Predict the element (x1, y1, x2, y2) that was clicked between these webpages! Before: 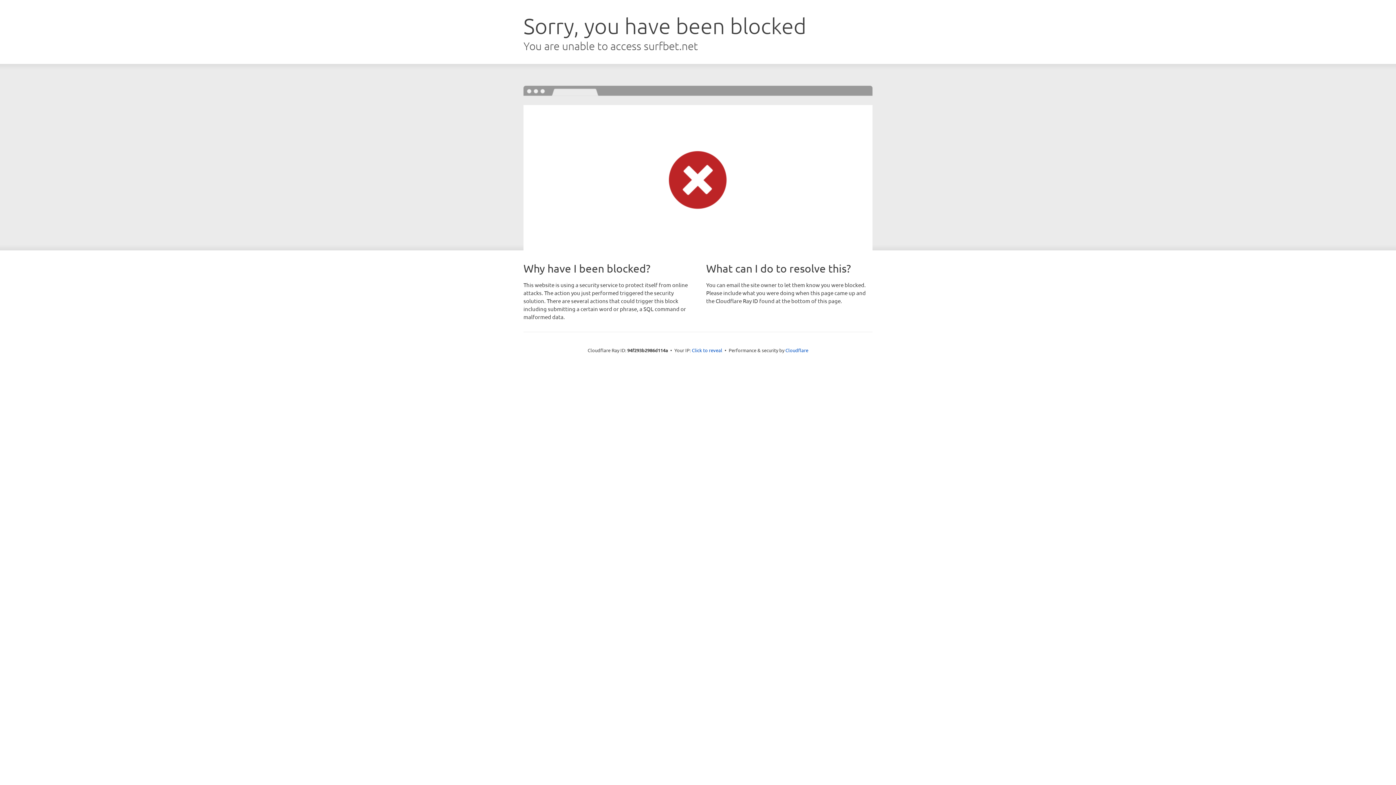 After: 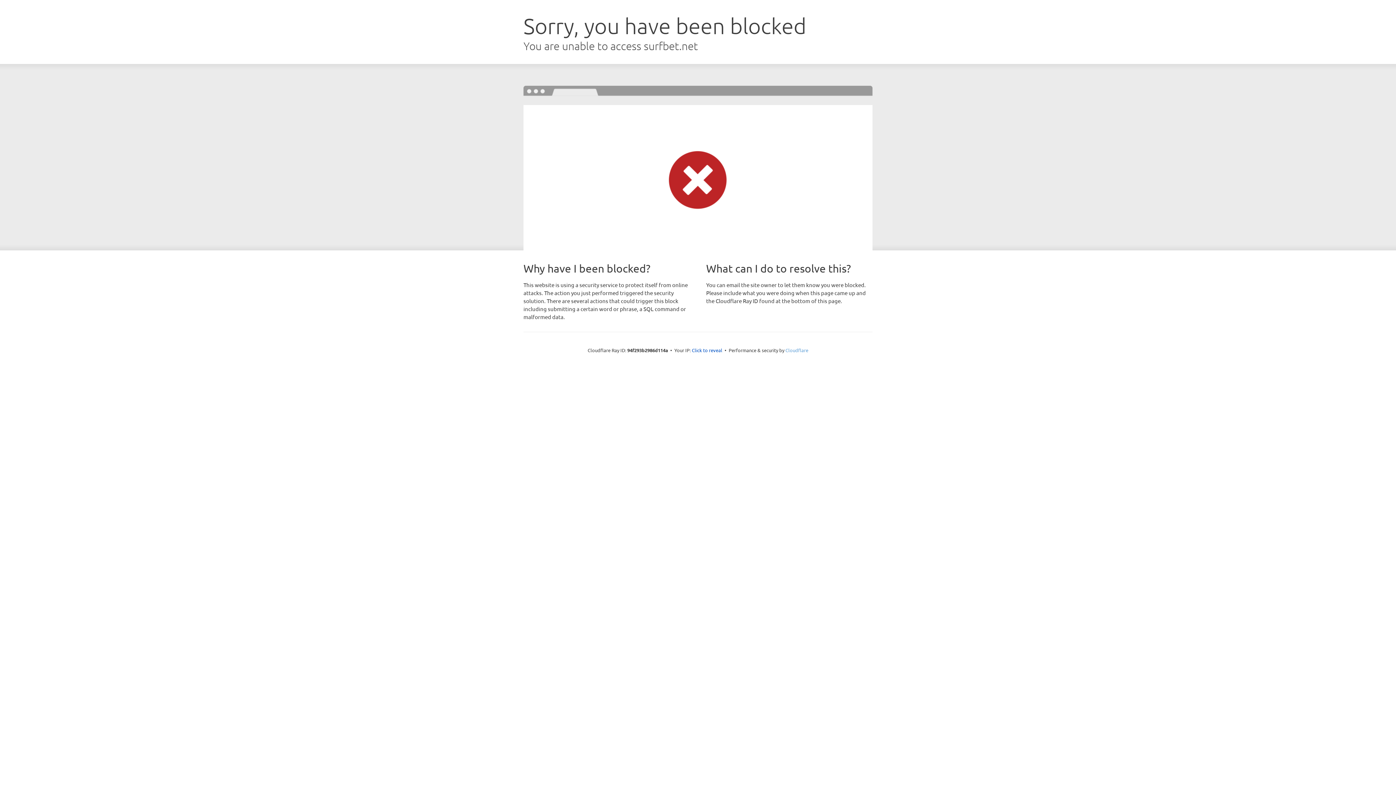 Action: label: Cloudflare bbox: (785, 347, 808, 353)